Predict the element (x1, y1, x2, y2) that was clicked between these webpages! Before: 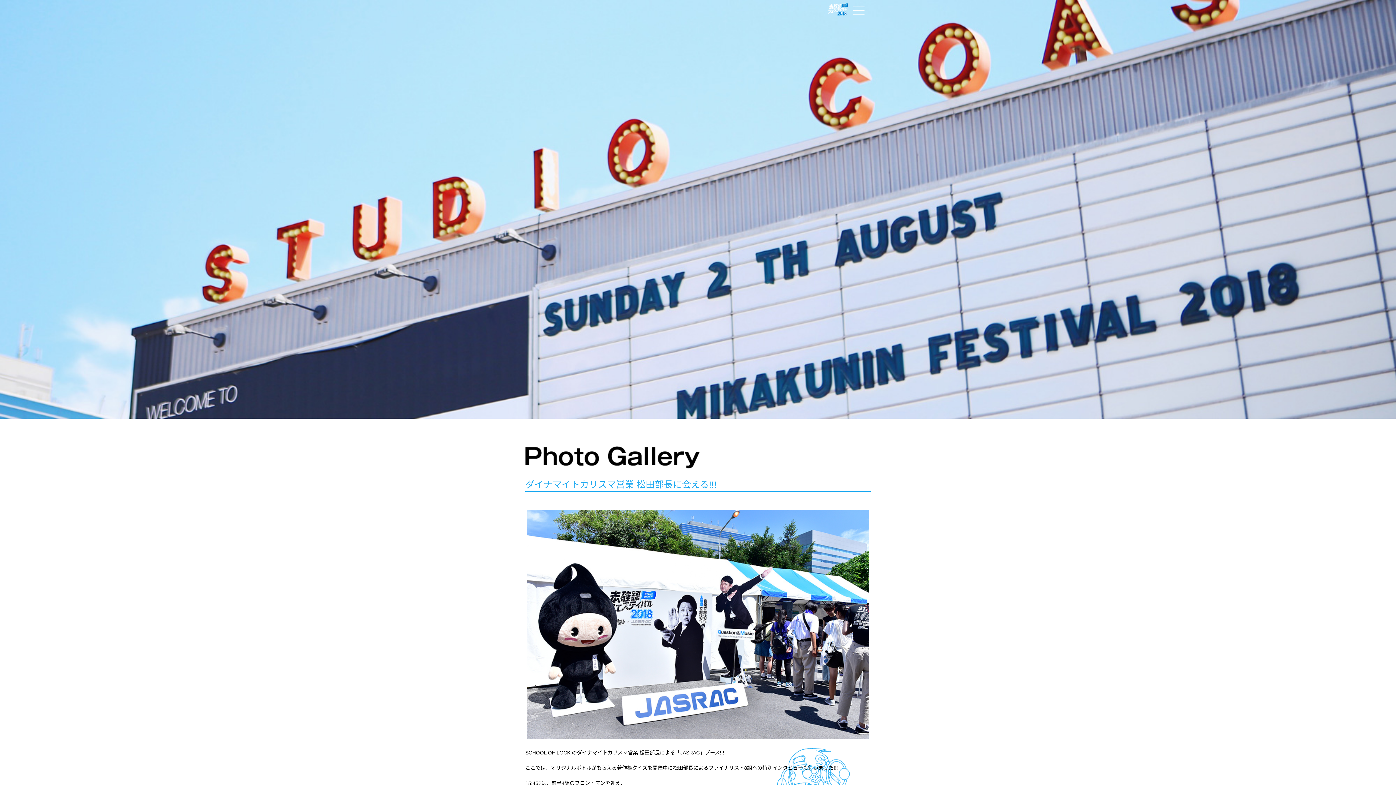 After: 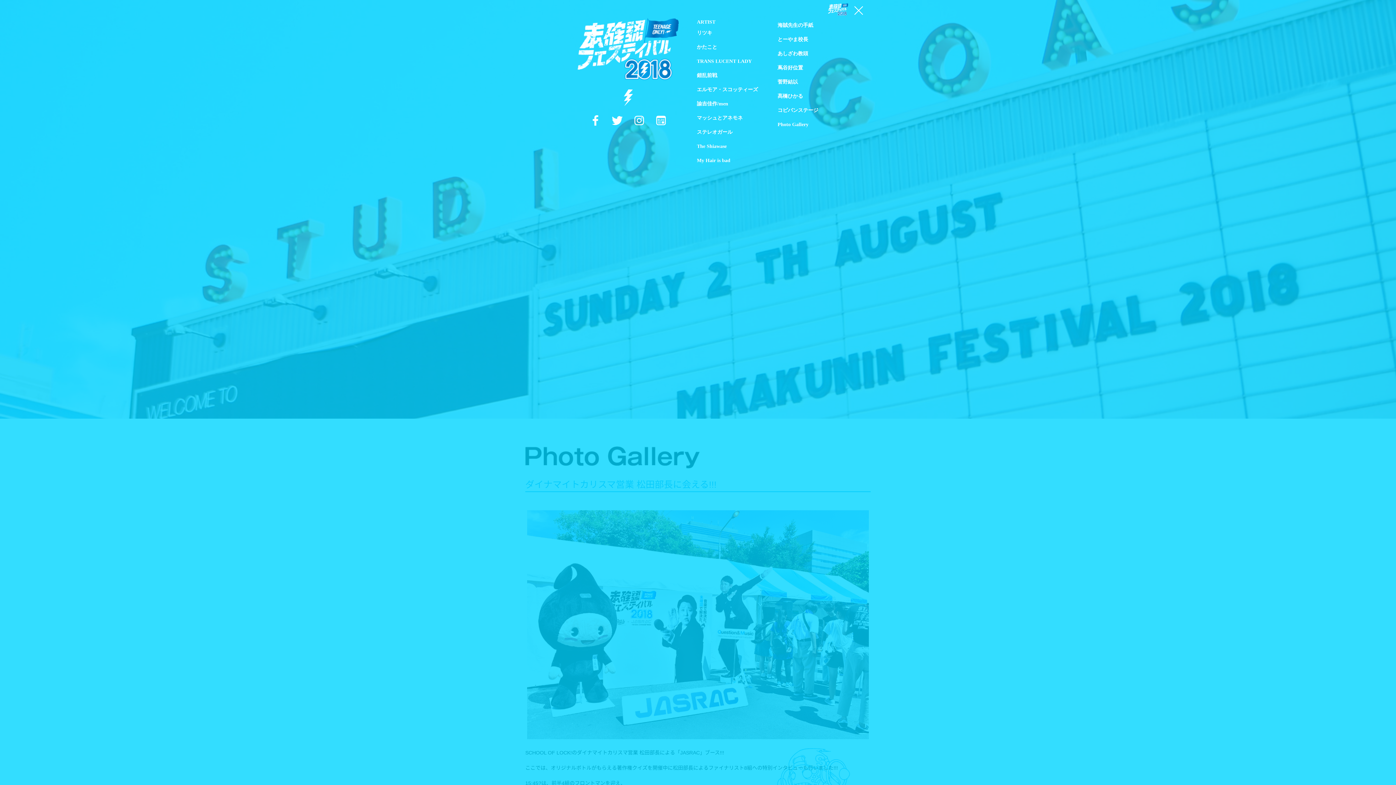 Action: bbox: (848, 0, 869, 21) label: toggle navigation